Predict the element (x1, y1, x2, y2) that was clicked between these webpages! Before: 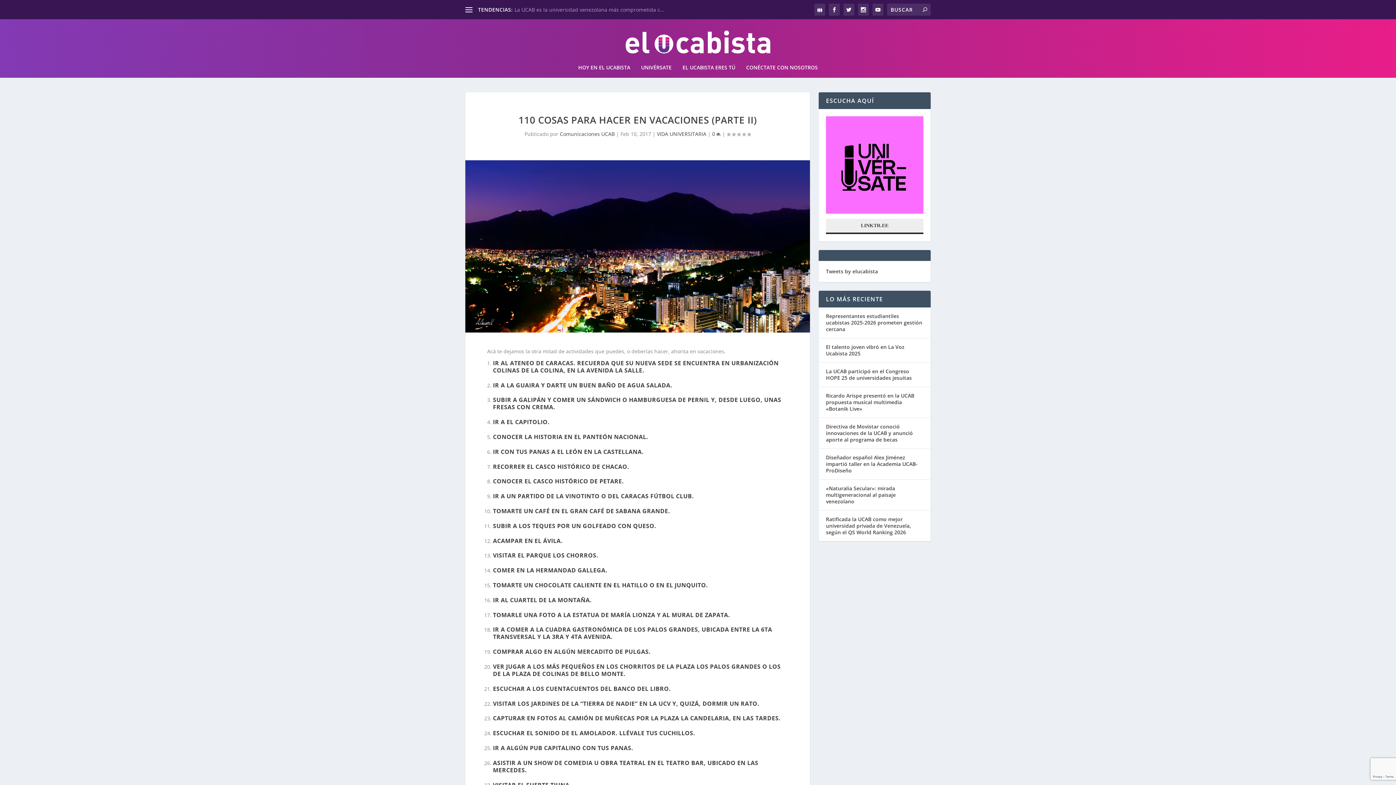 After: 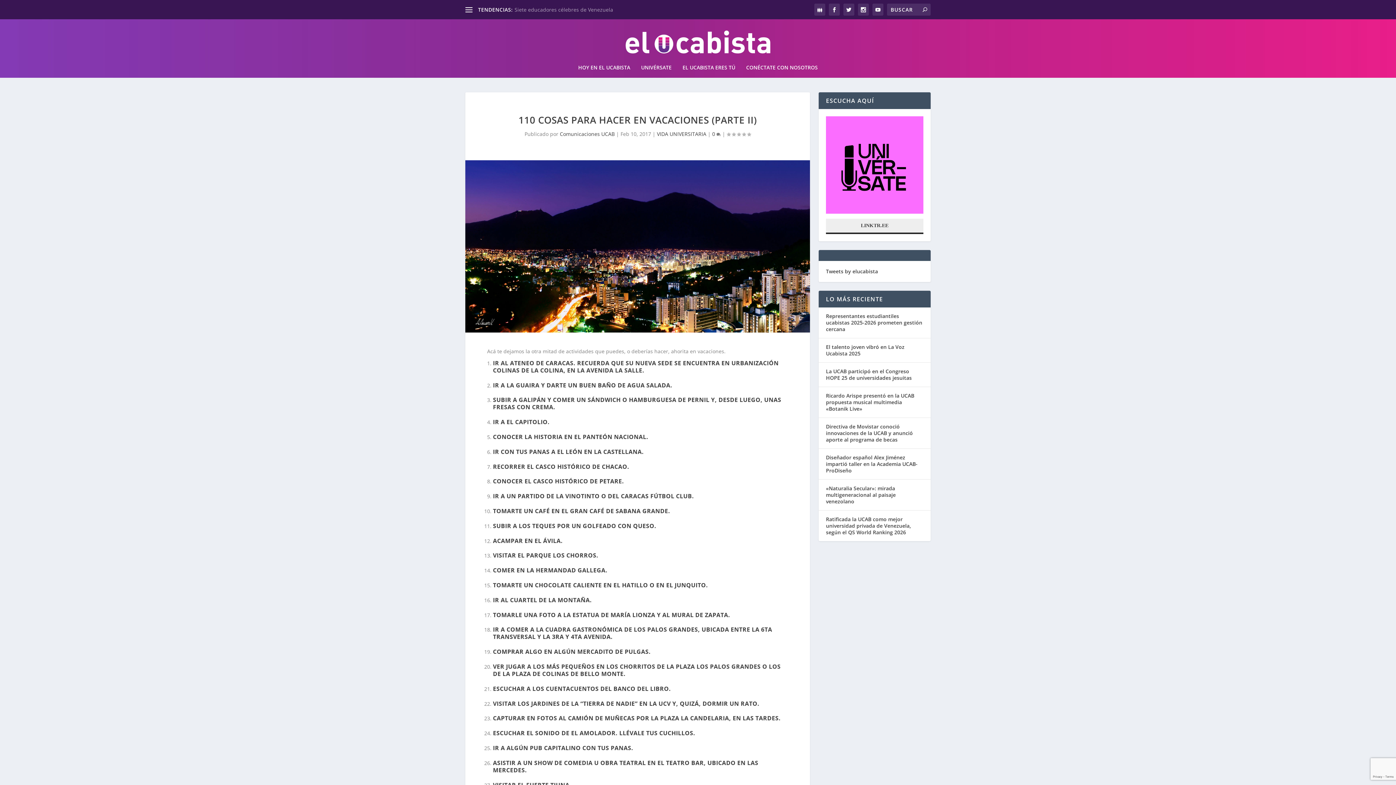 Action: bbox: (465, 6, 472, 13)